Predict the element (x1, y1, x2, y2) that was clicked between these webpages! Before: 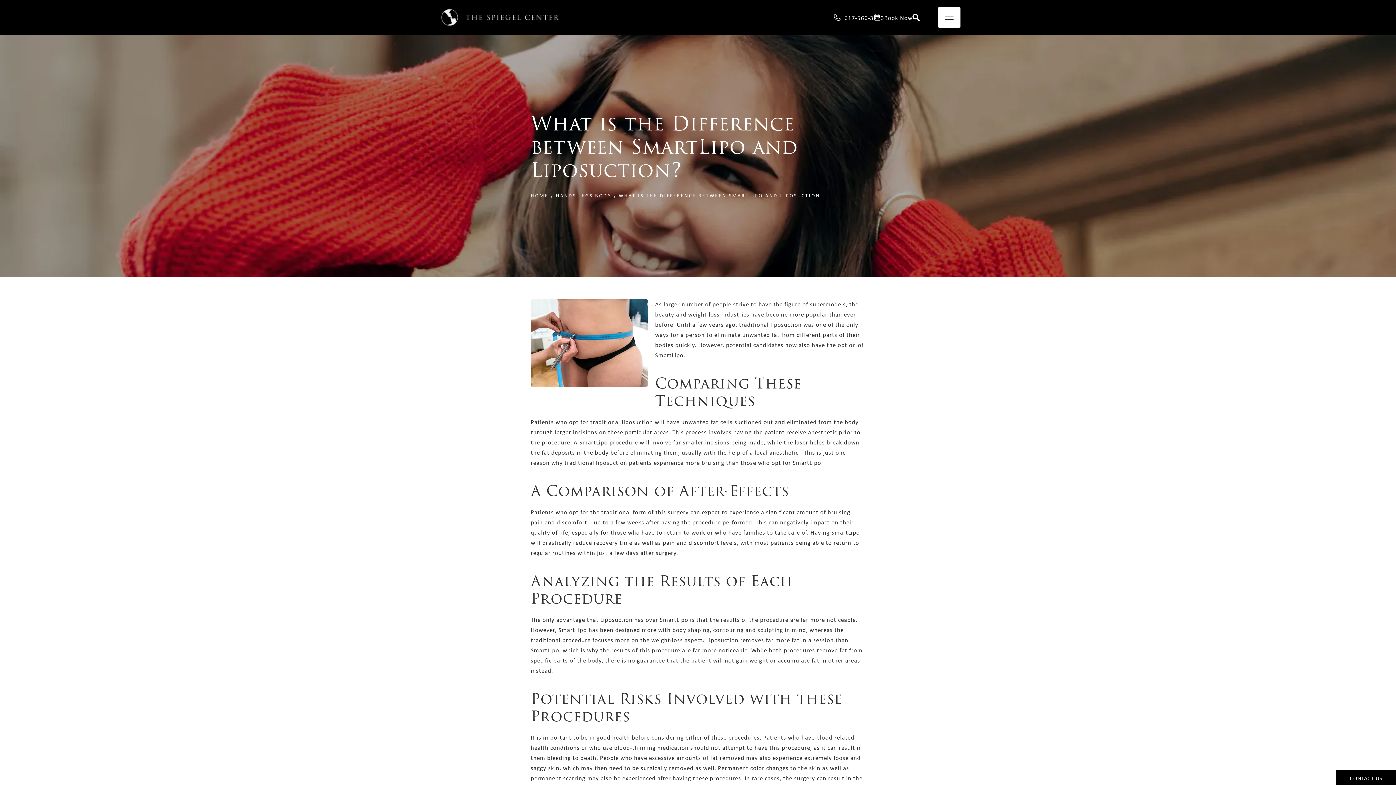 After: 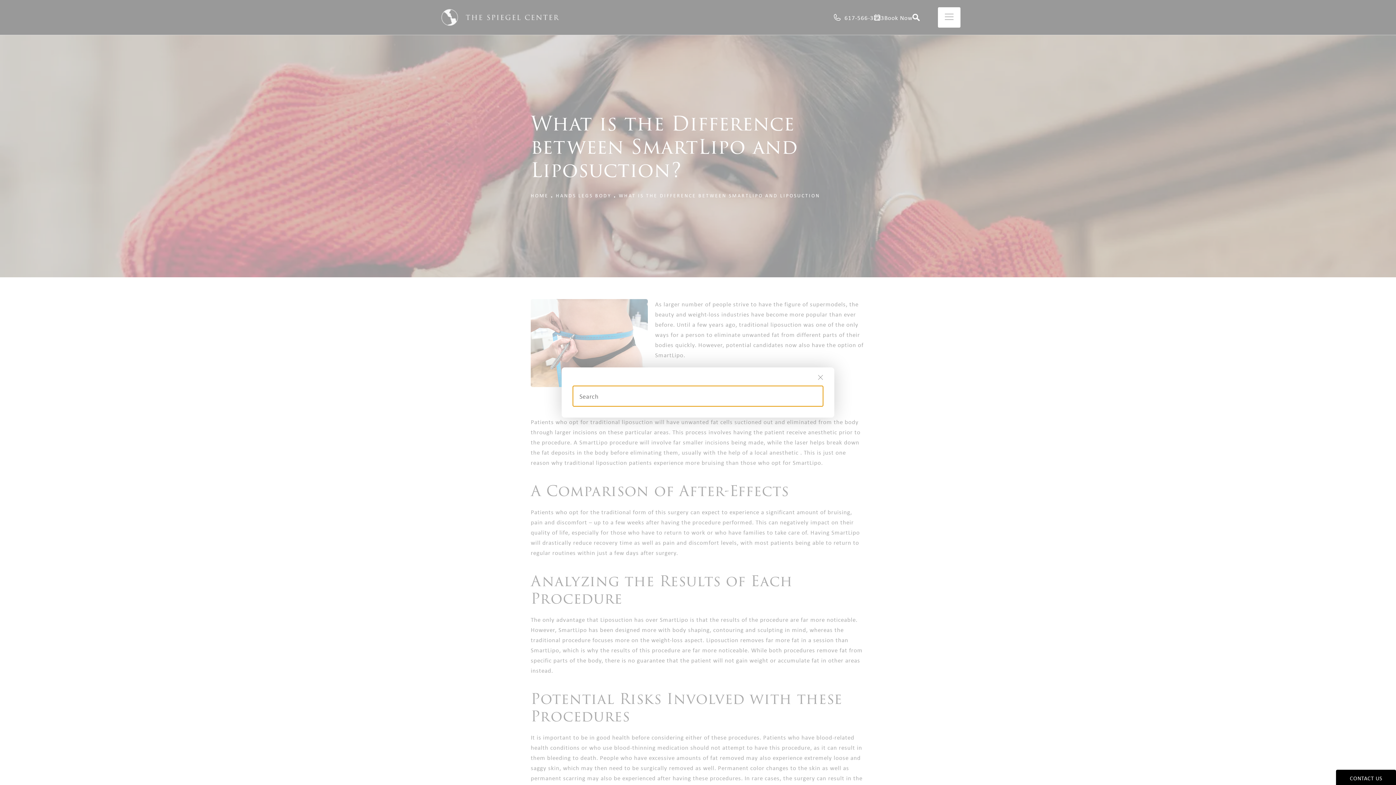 Action: bbox: (912, 13, 920, 21)